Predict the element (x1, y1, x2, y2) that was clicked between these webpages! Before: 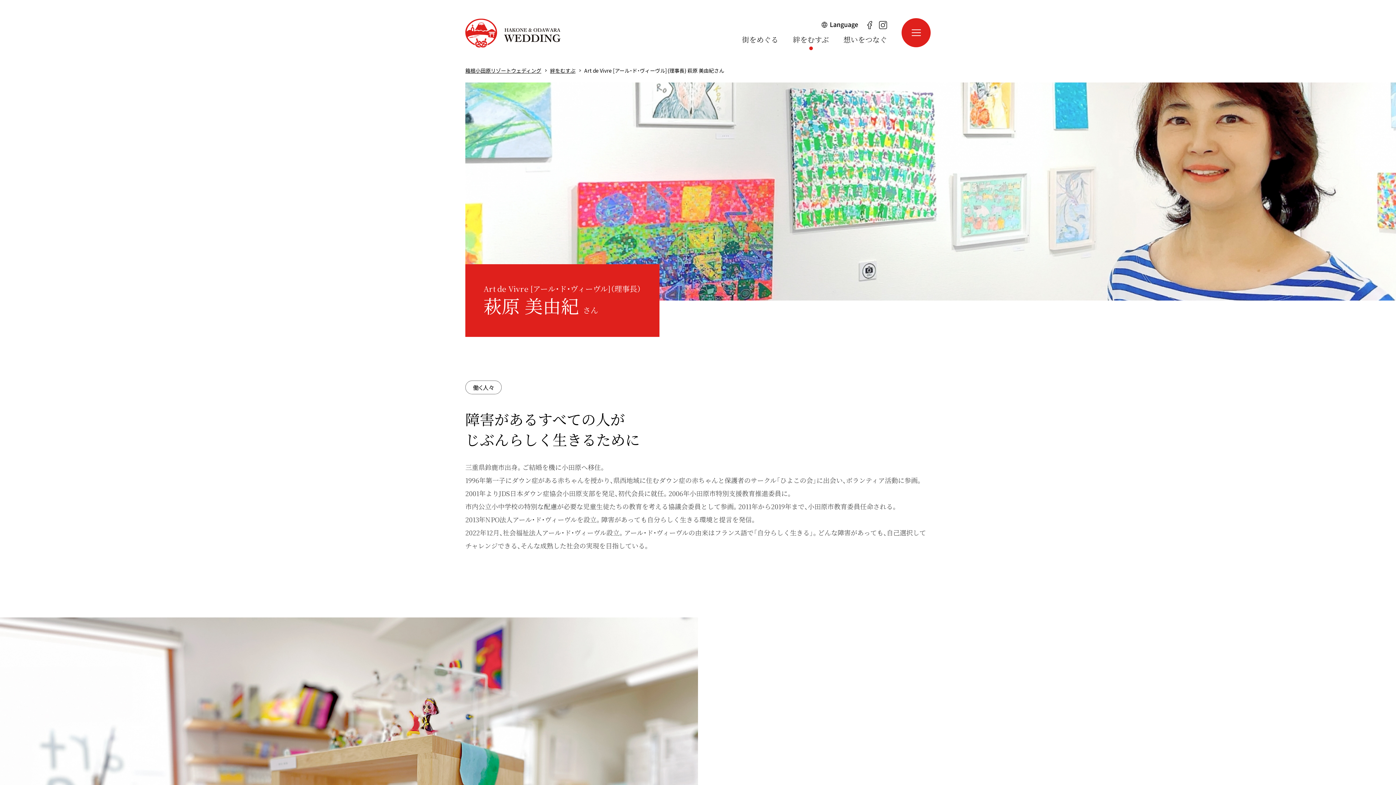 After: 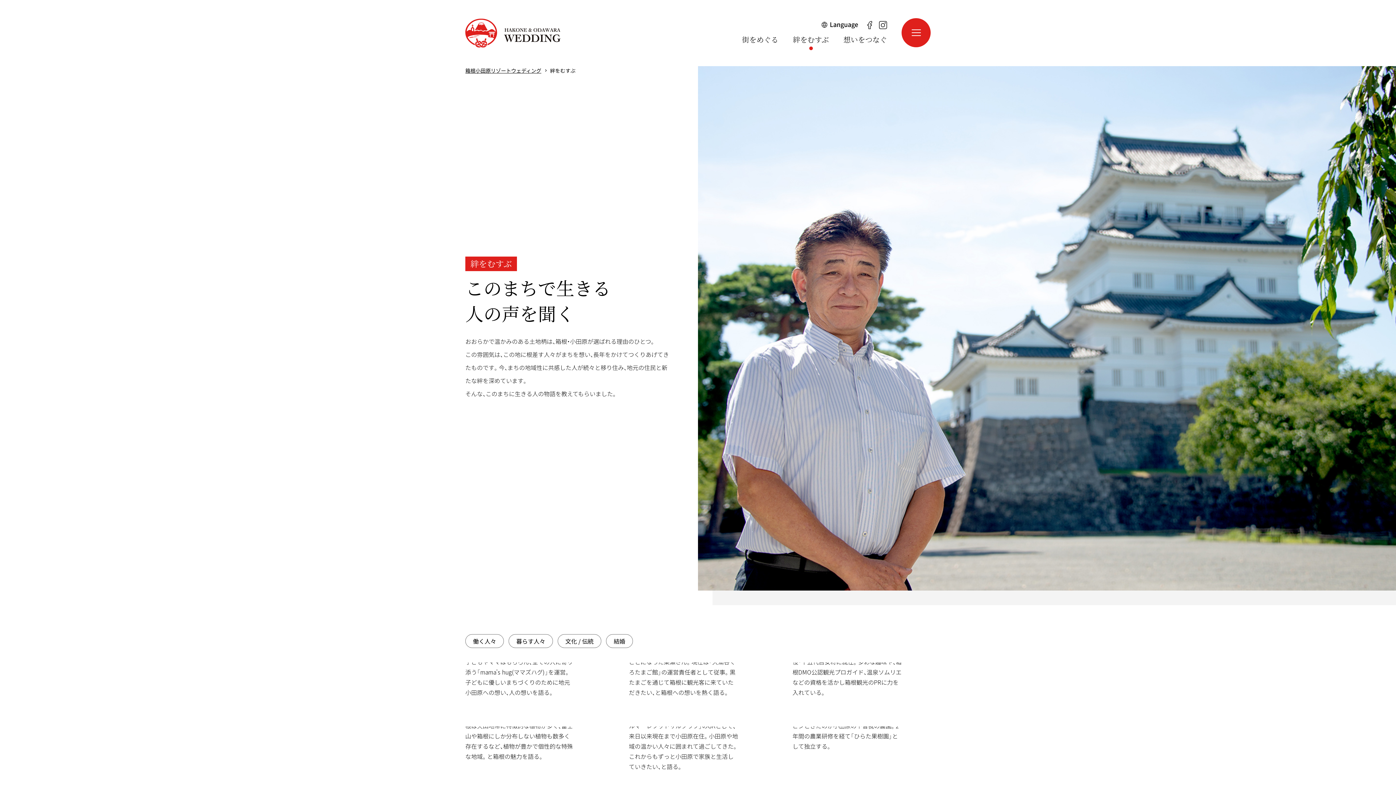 Action: label: 絆をむすぶ bbox: (550, 66, 581, 74)